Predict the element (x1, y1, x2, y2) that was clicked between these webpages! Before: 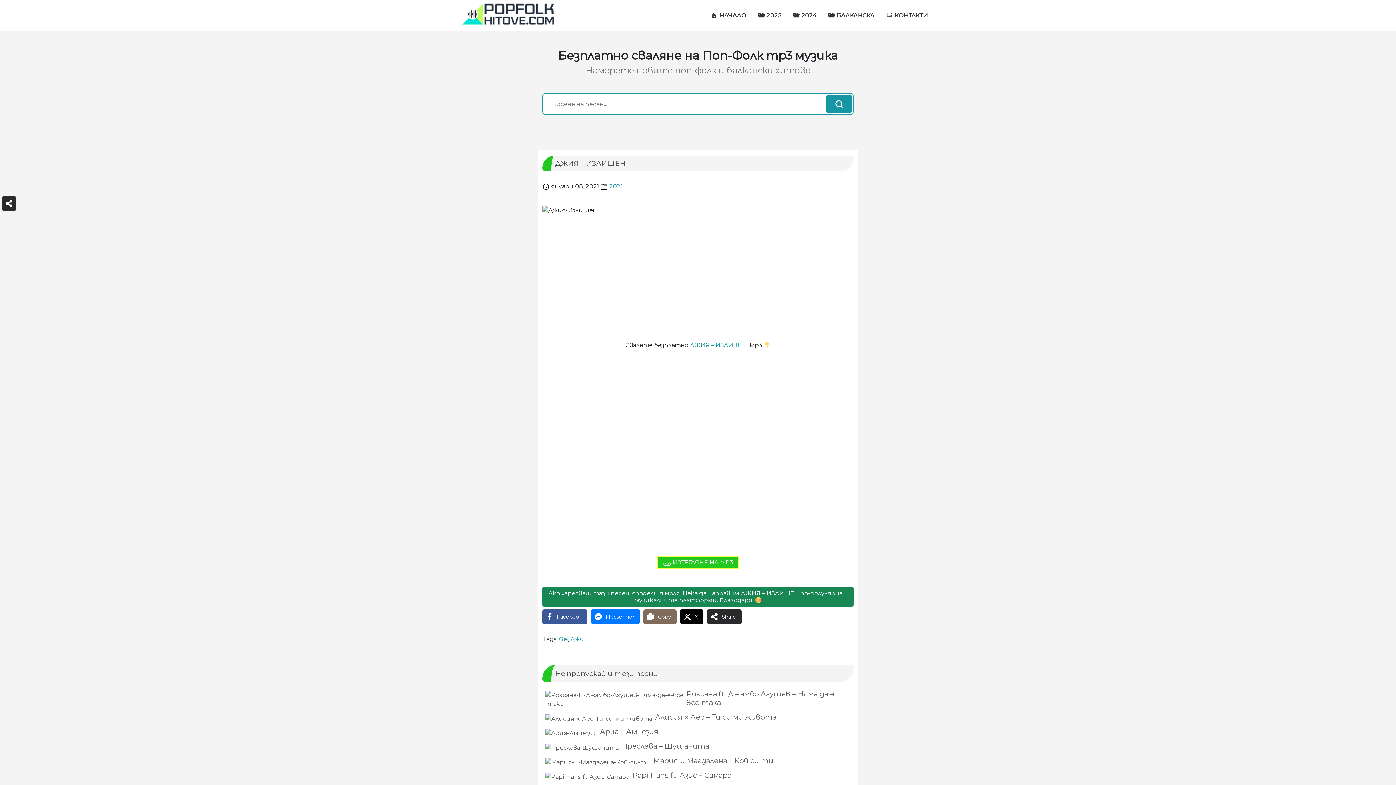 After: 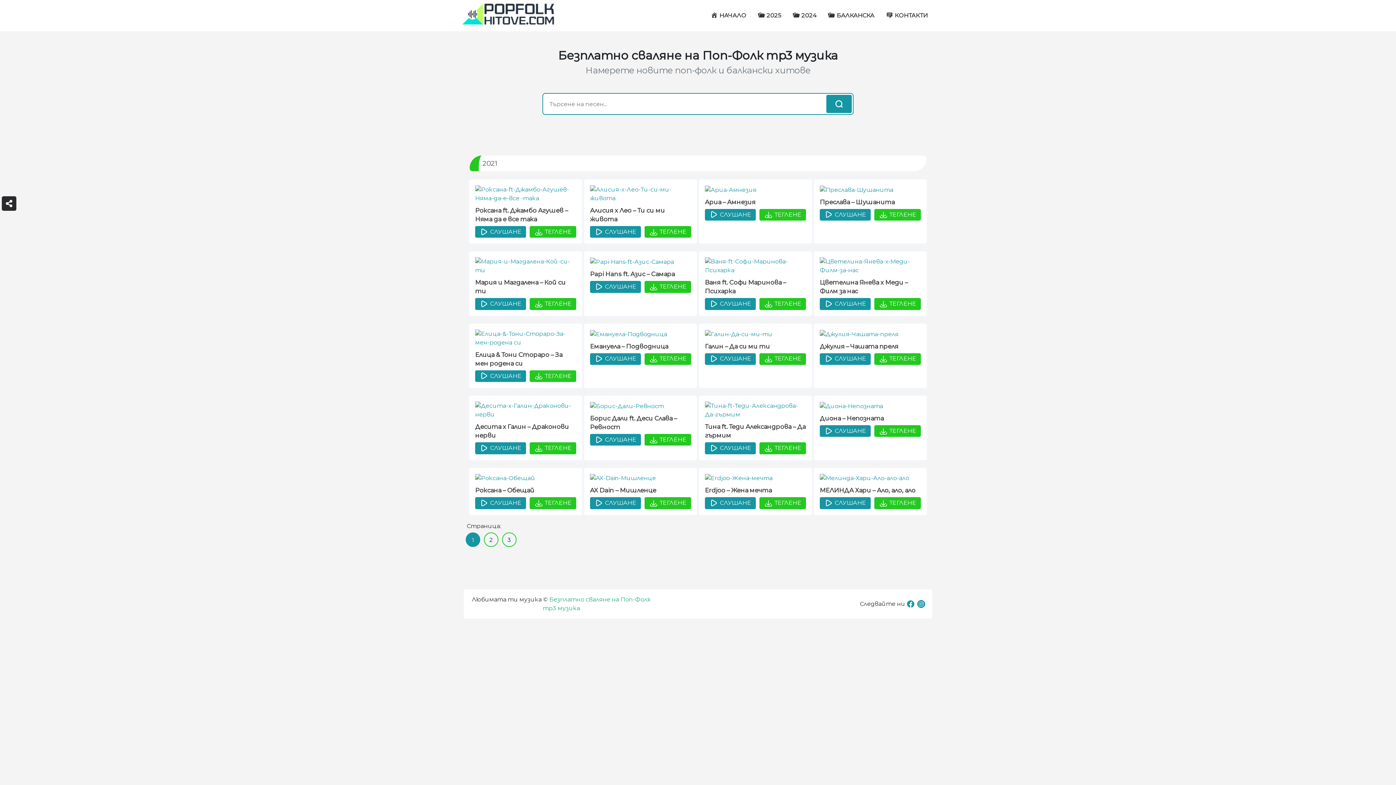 Action: bbox: (609, 182, 622, 189) label: 2021